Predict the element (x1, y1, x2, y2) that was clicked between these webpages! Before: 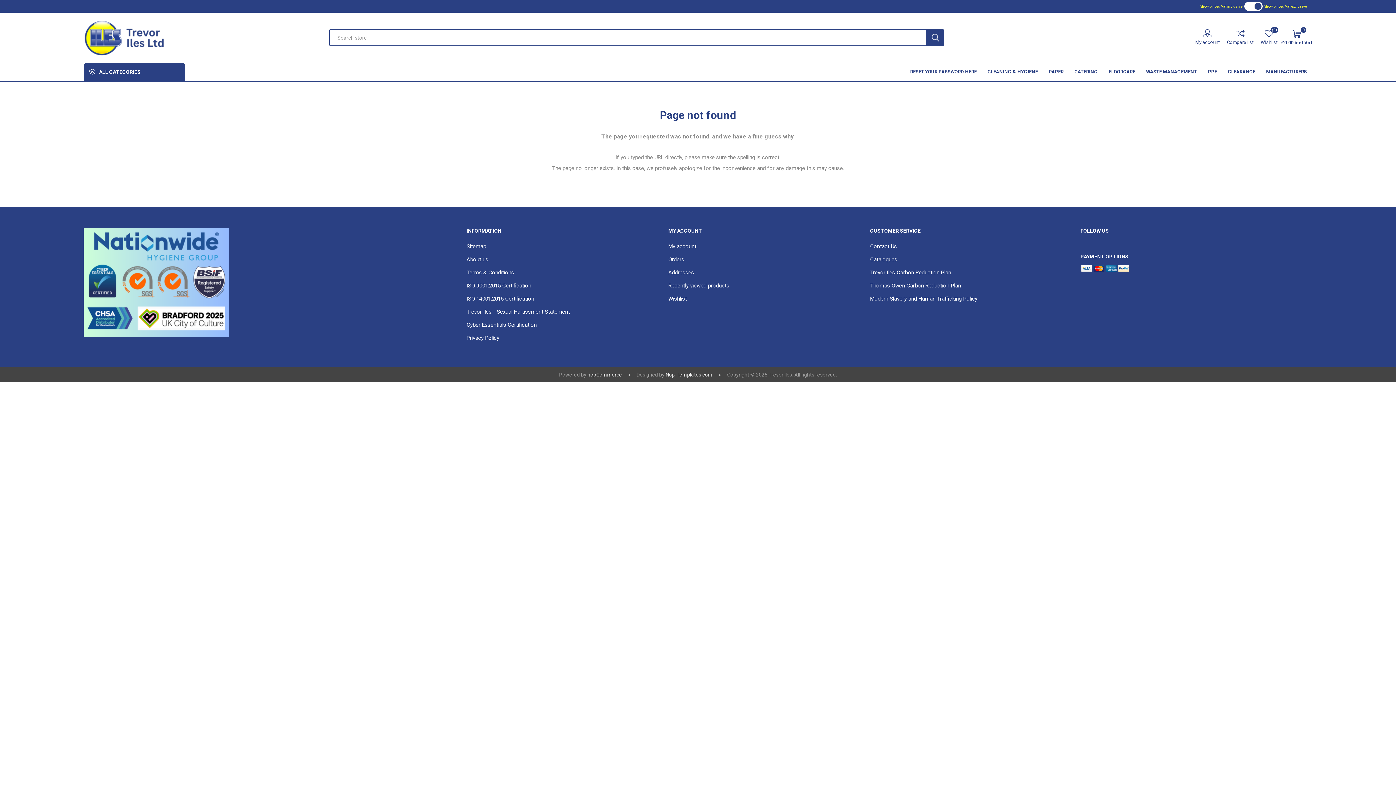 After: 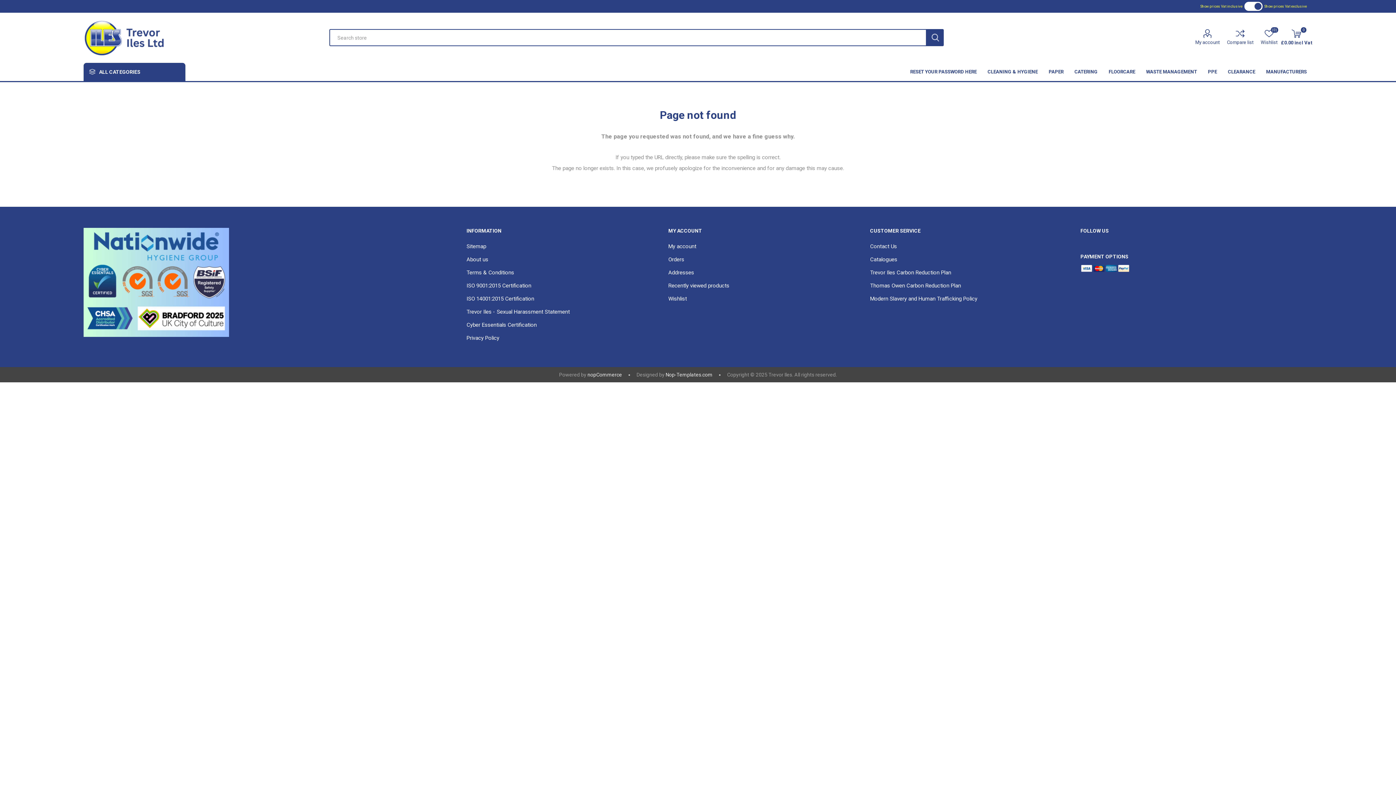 Action: bbox: (587, 372, 622, 377) label: nopCommerce